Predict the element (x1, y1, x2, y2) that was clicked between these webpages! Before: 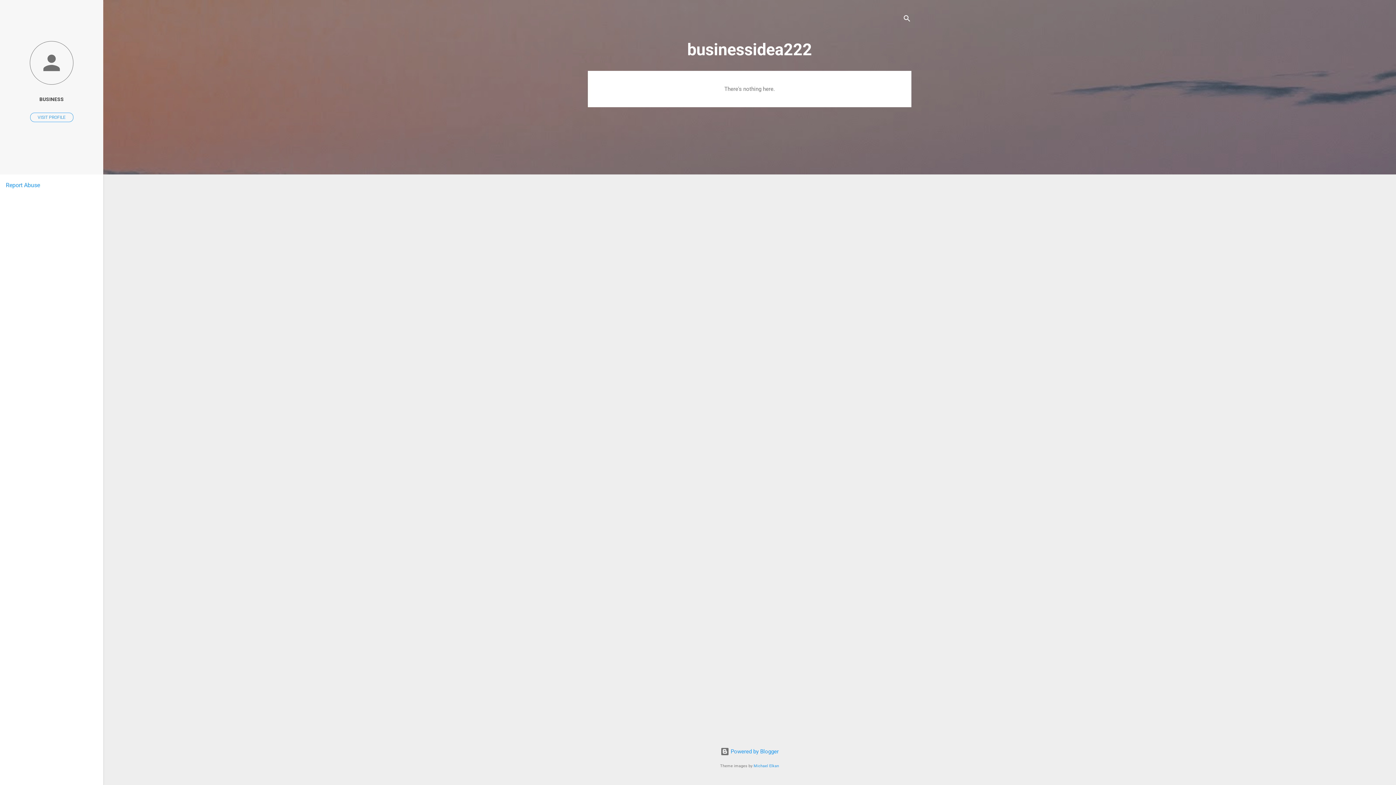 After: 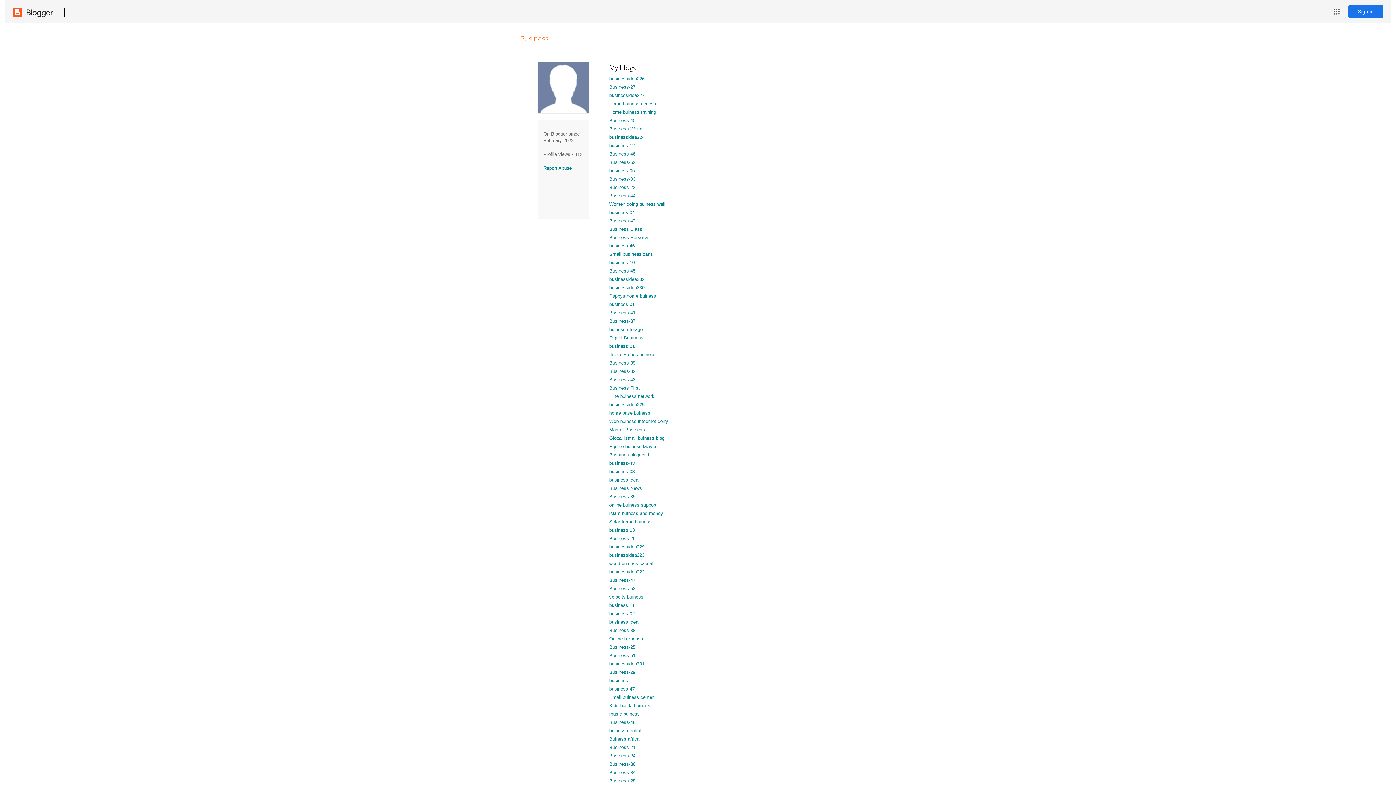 Action: label: VISIT PROFILE bbox: (30, 112, 73, 122)